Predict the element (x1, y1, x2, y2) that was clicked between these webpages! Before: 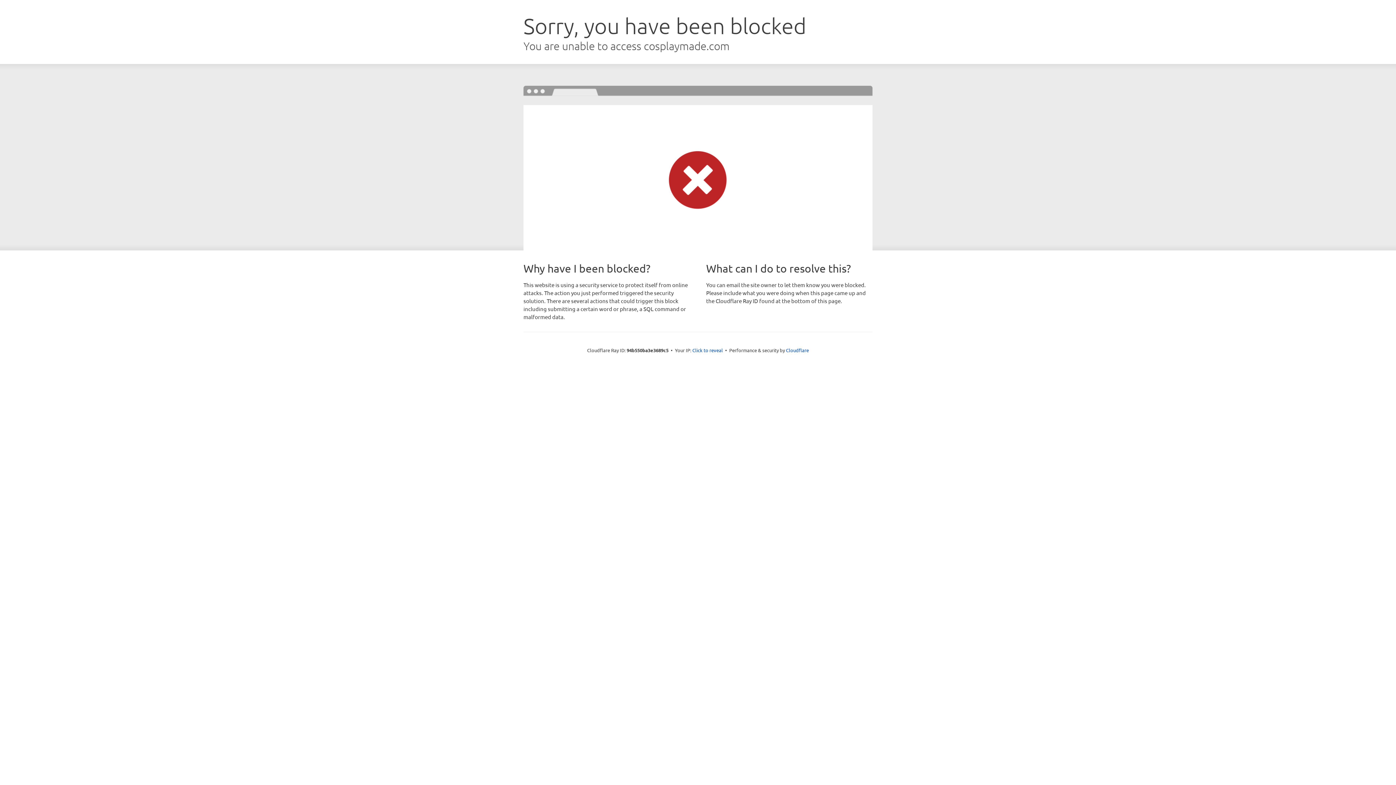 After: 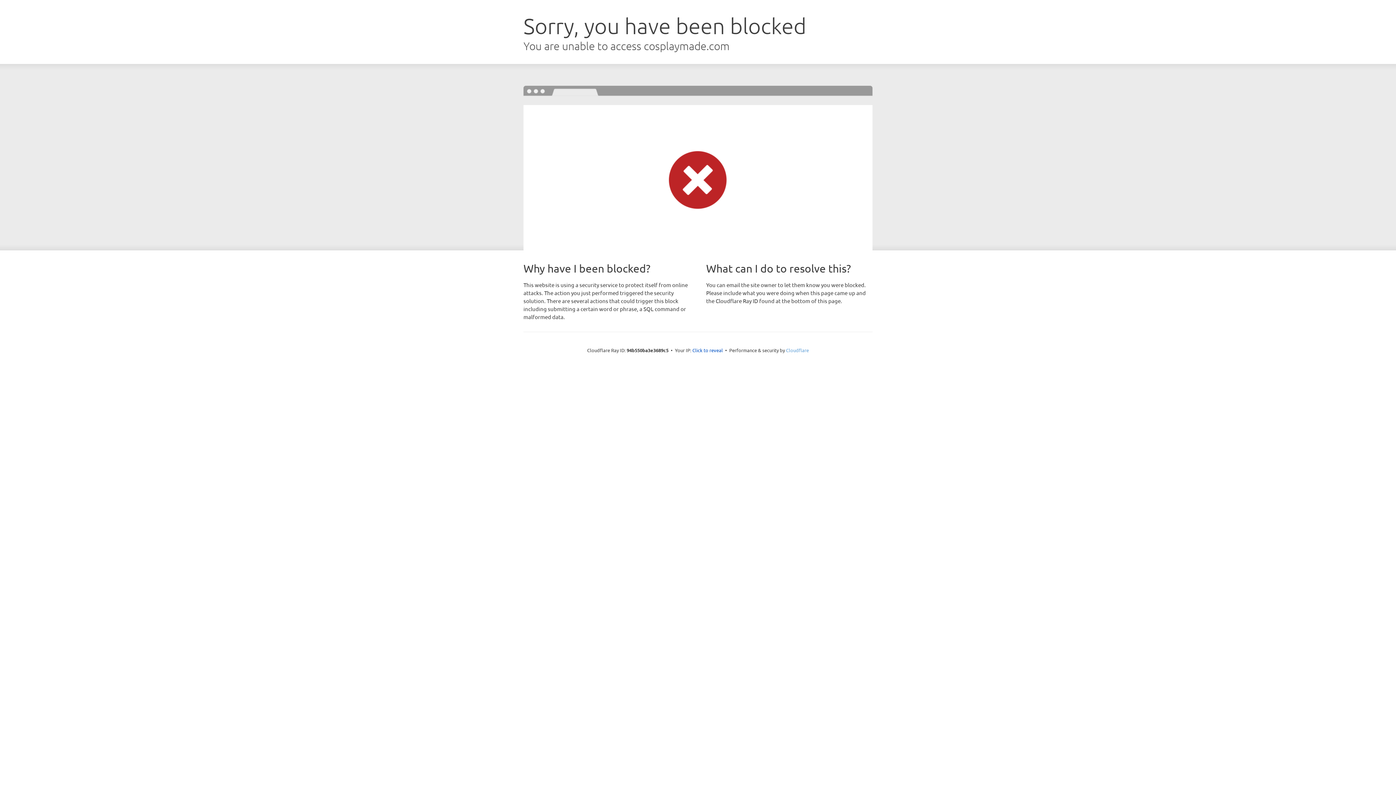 Action: label: Cloudflare bbox: (786, 347, 809, 353)